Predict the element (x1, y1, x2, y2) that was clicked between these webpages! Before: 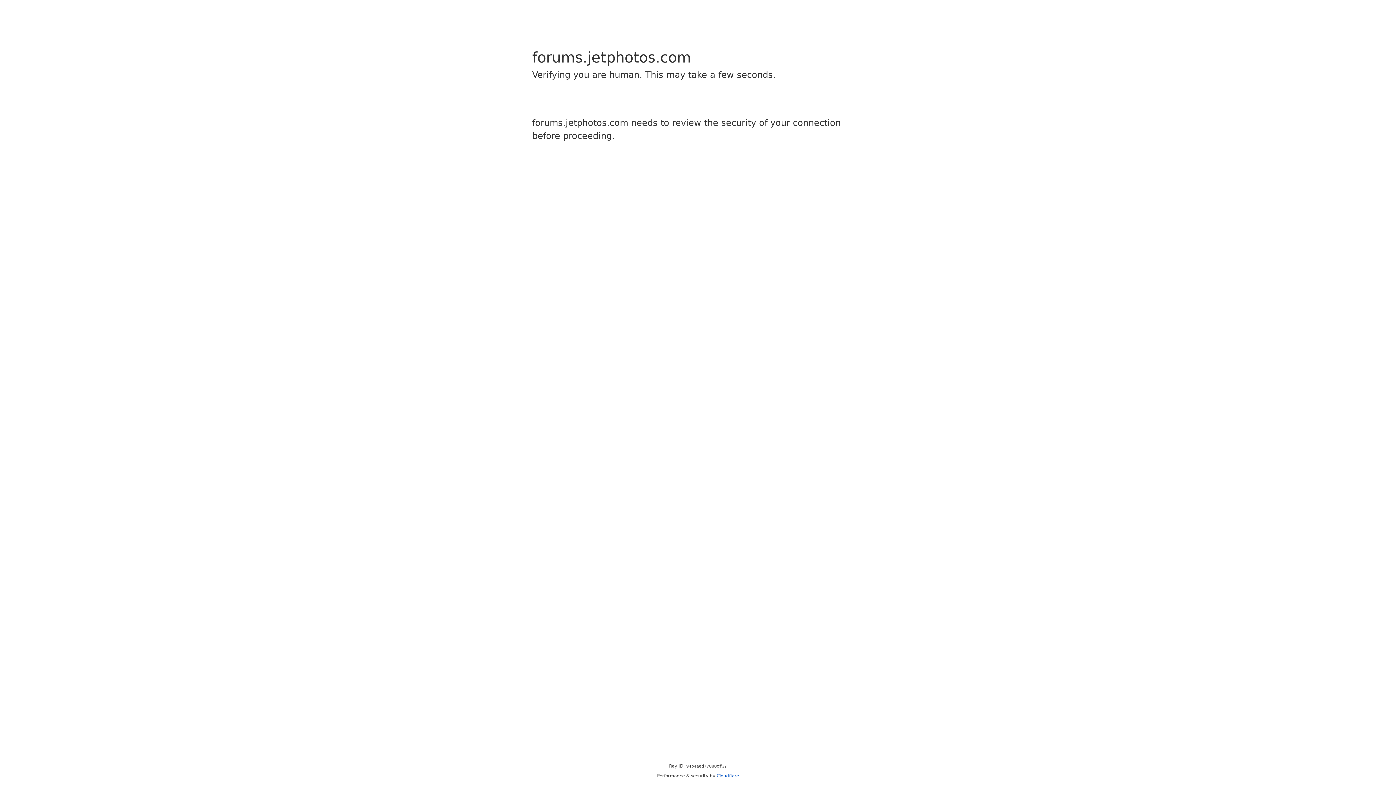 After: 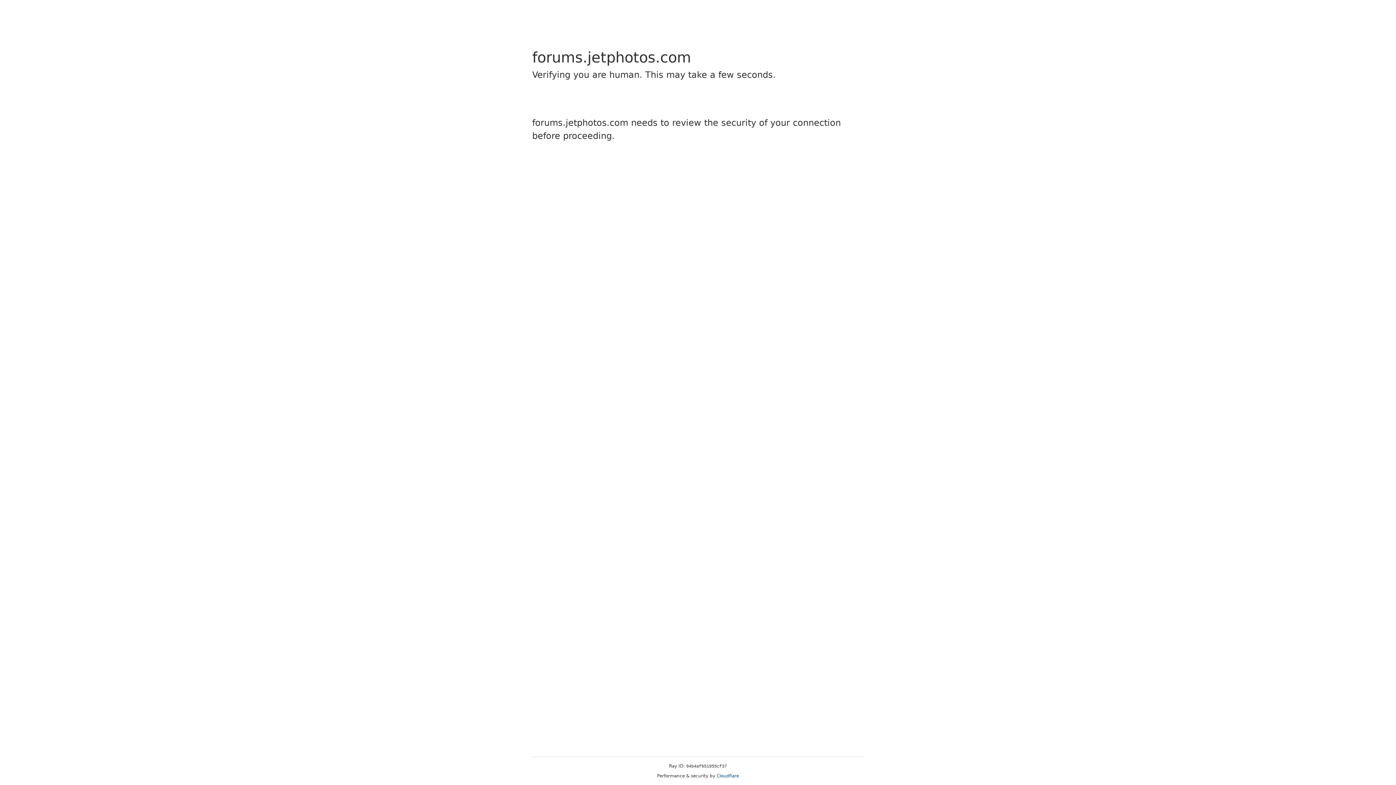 Action: label: Cloudflare bbox: (716, 773, 739, 778)